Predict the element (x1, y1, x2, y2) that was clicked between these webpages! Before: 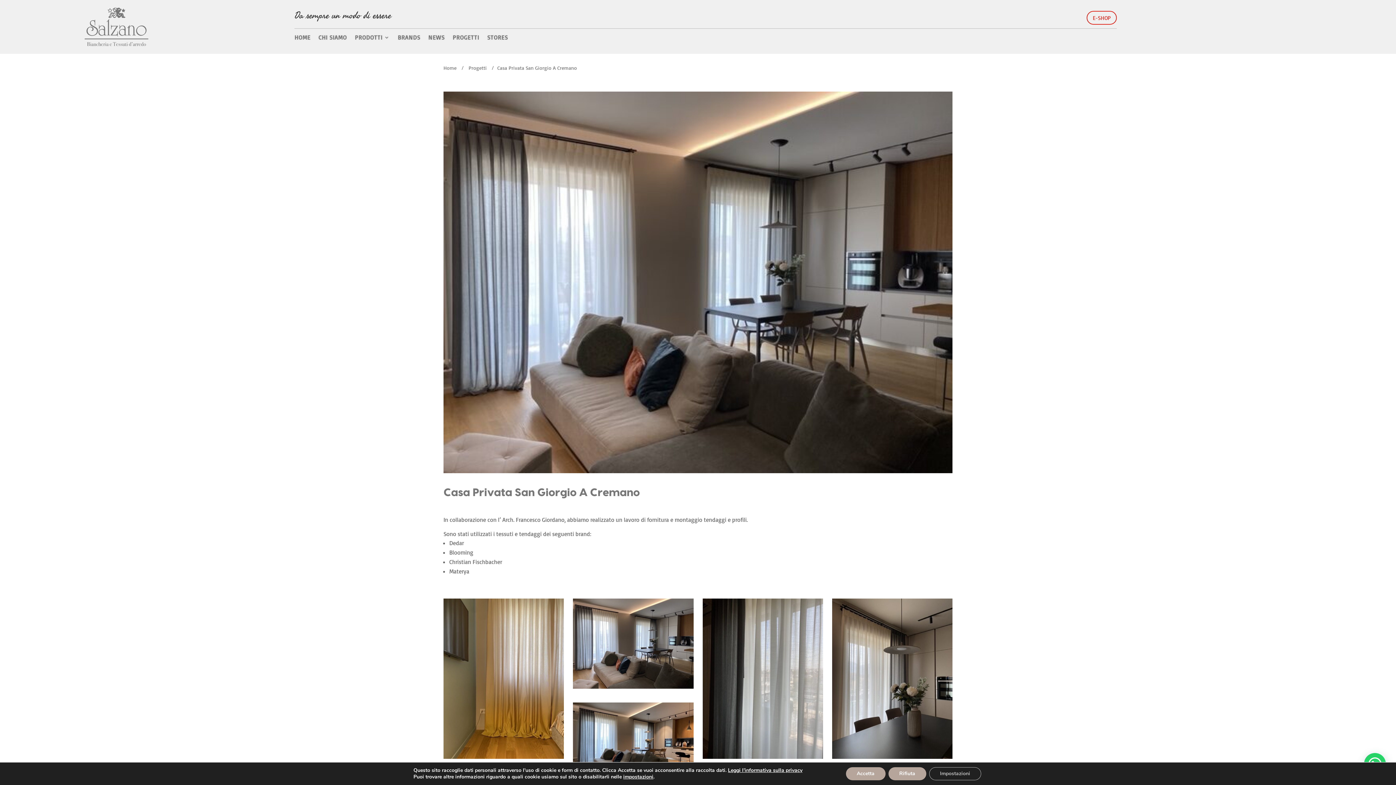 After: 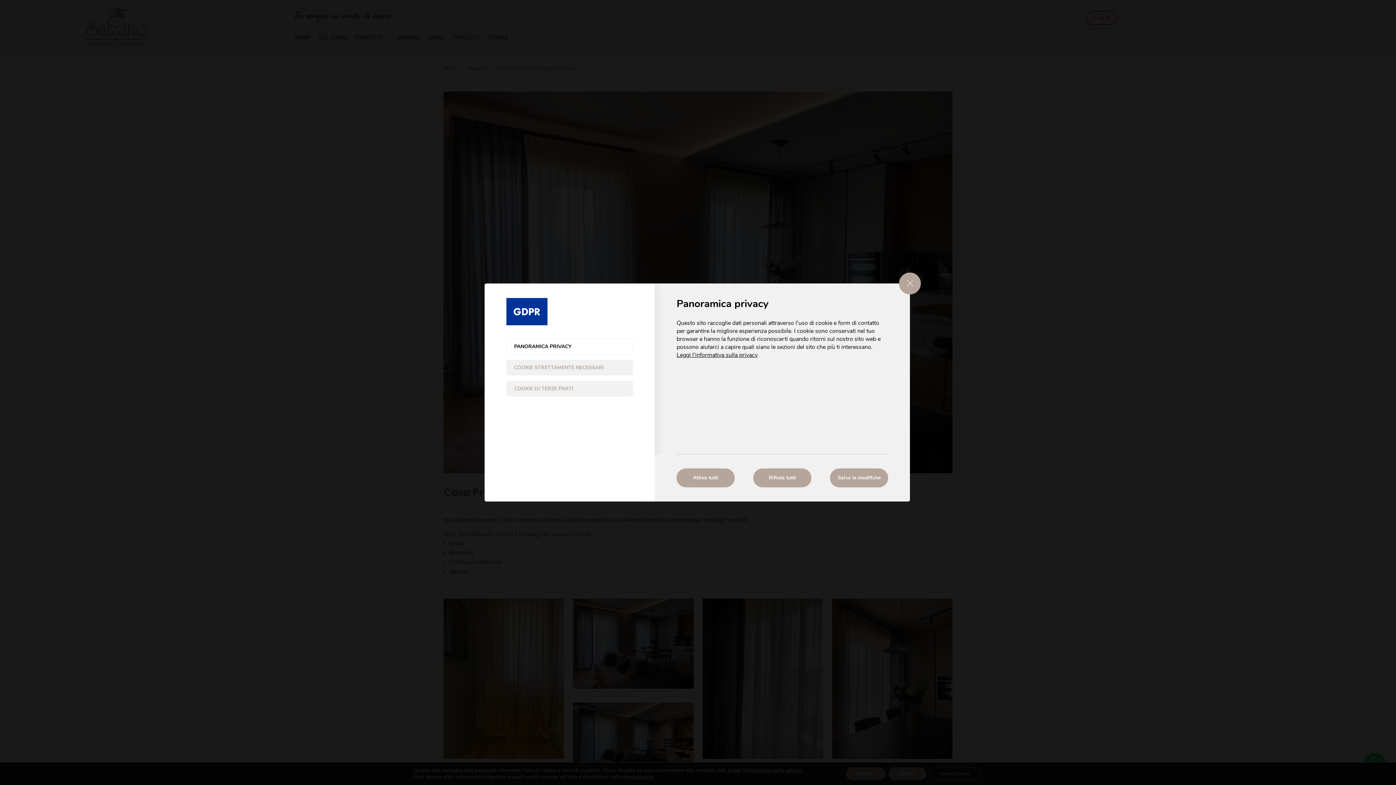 Action: bbox: (929, 767, 981, 780) label: Impostazioni